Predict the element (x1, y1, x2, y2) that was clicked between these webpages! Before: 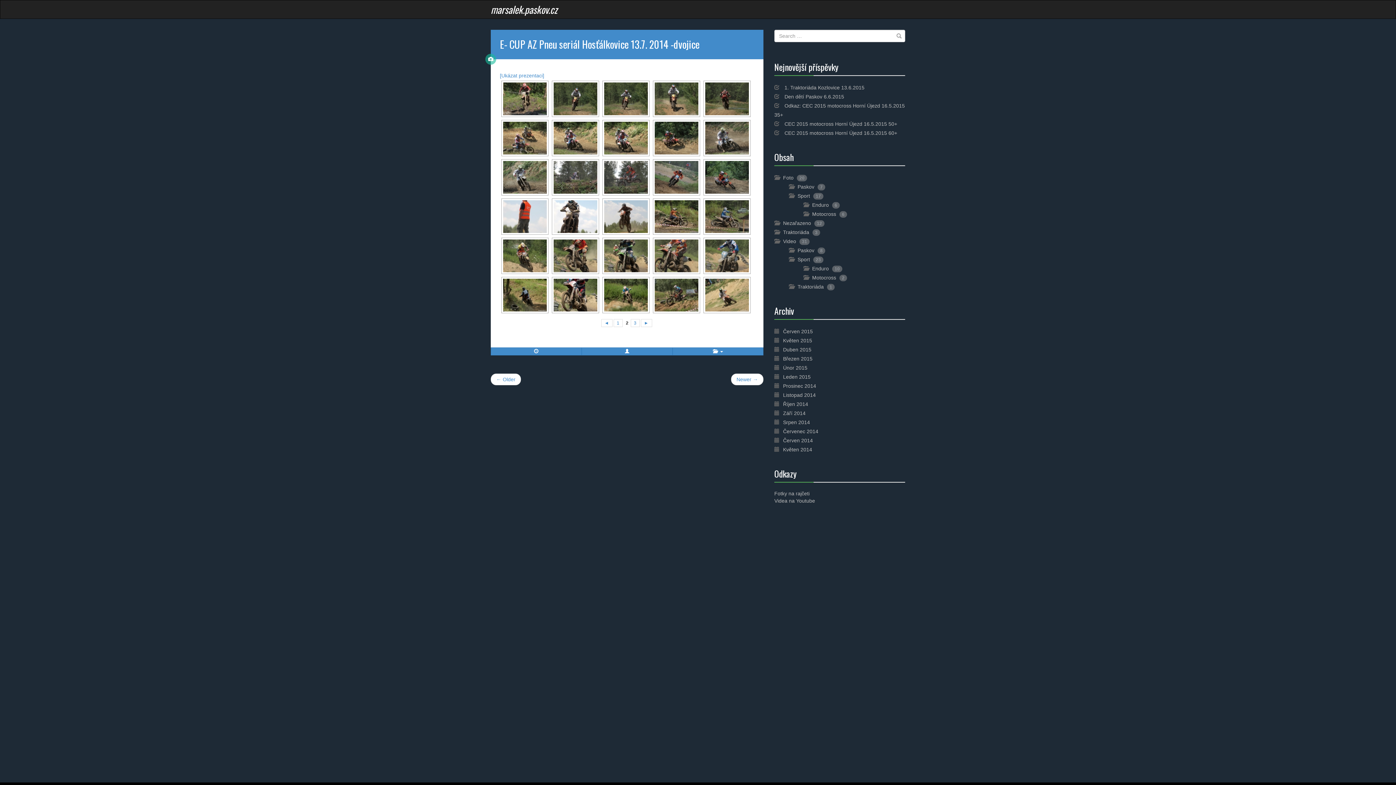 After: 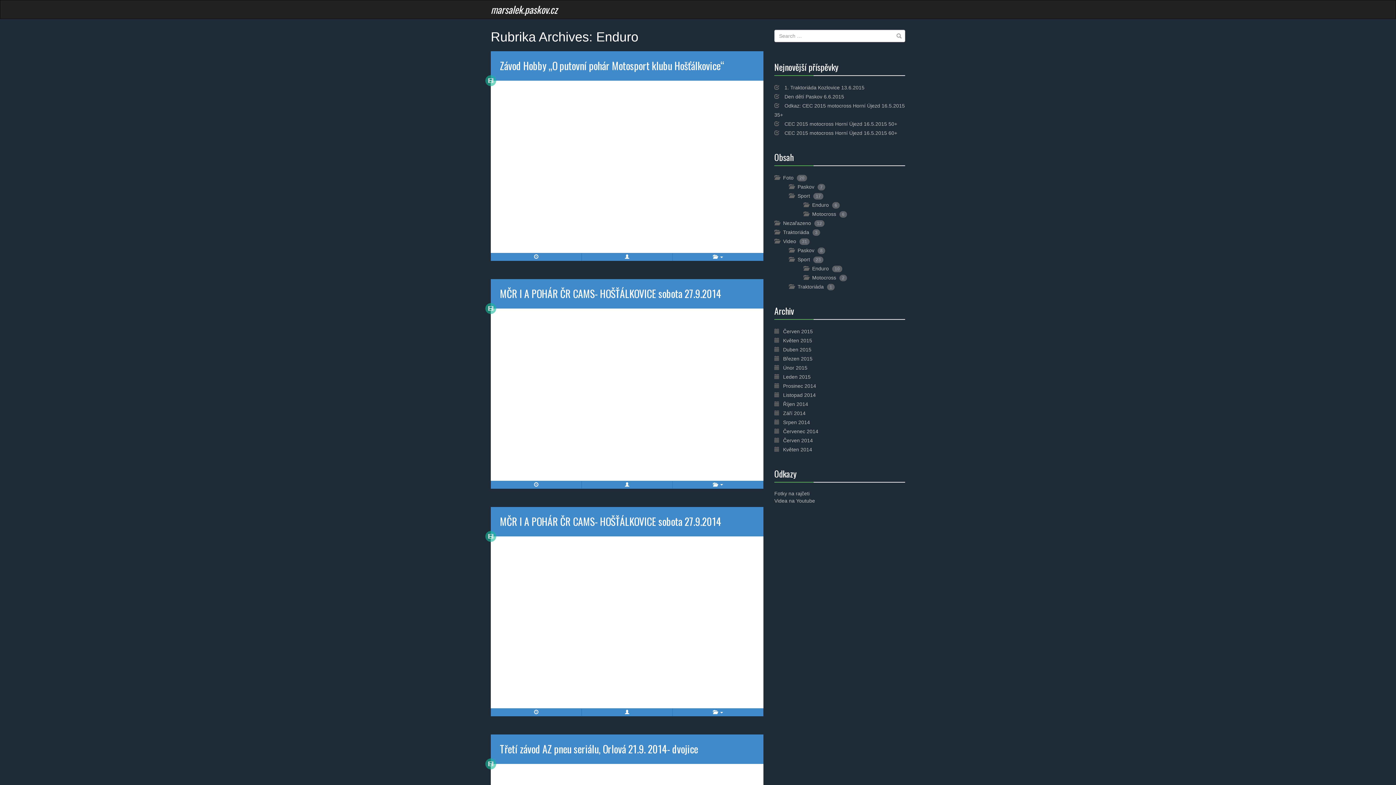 Action: bbox: (812, 265, 829, 271) label: Enduro